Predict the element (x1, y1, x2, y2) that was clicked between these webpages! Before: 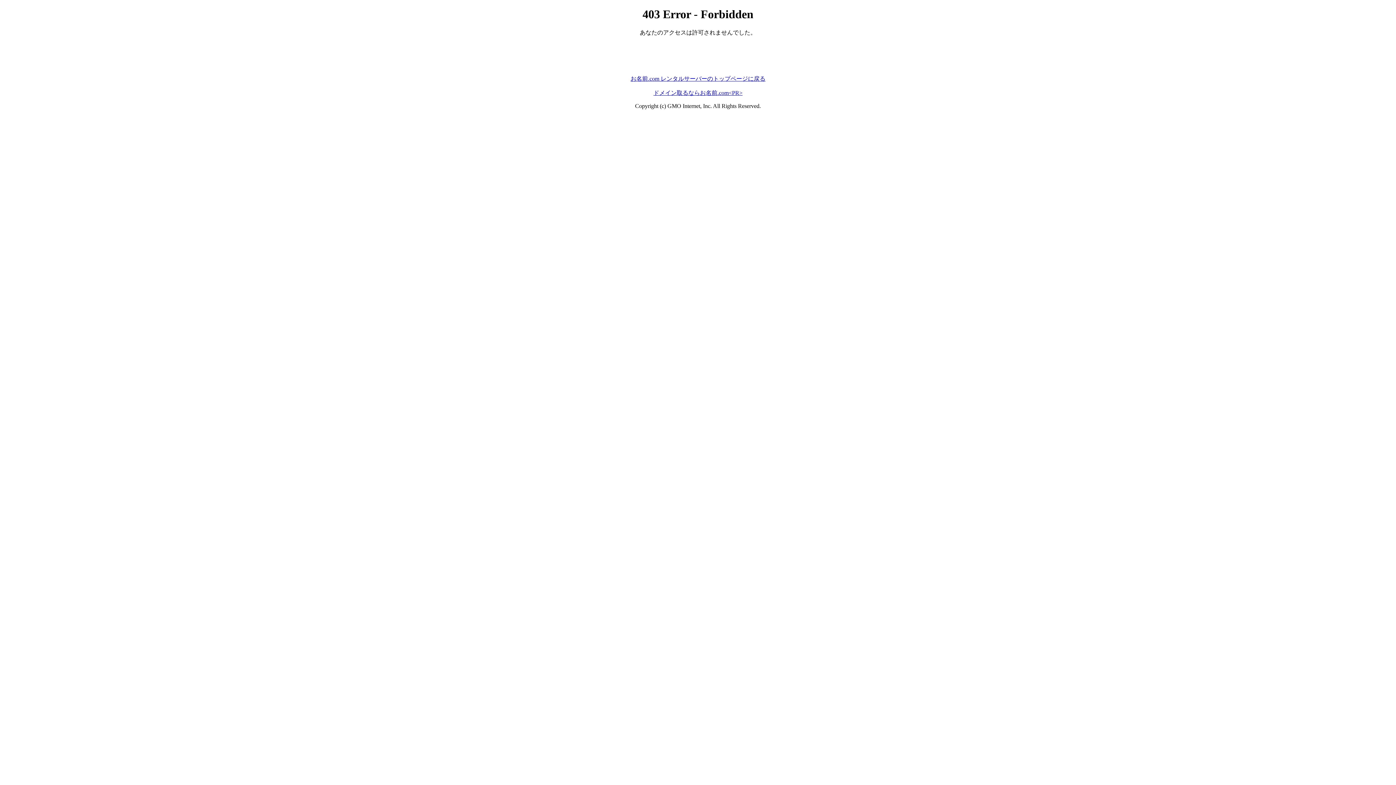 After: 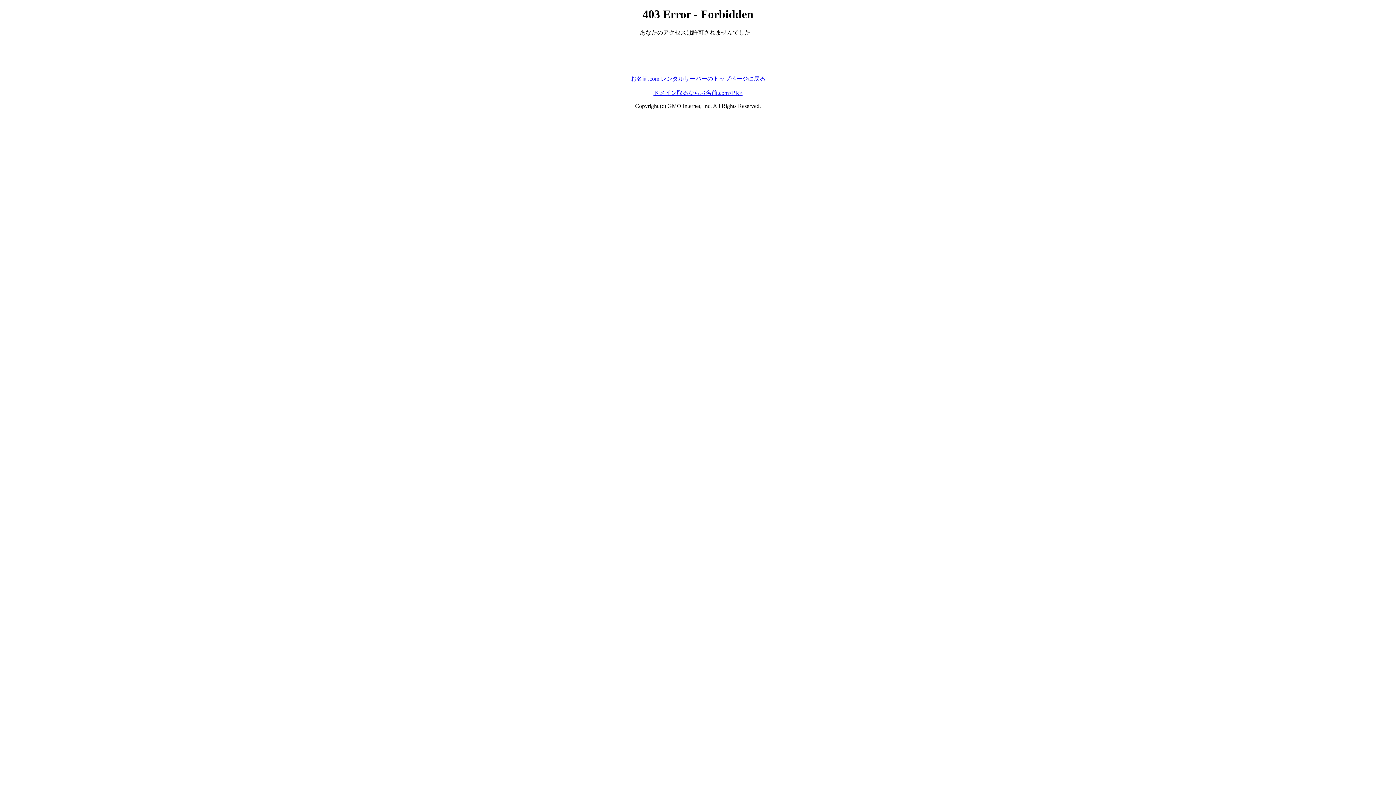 Action: bbox: (630, 75, 765, 81) label: お名前.com レンタルサーバーのトップページに戻る